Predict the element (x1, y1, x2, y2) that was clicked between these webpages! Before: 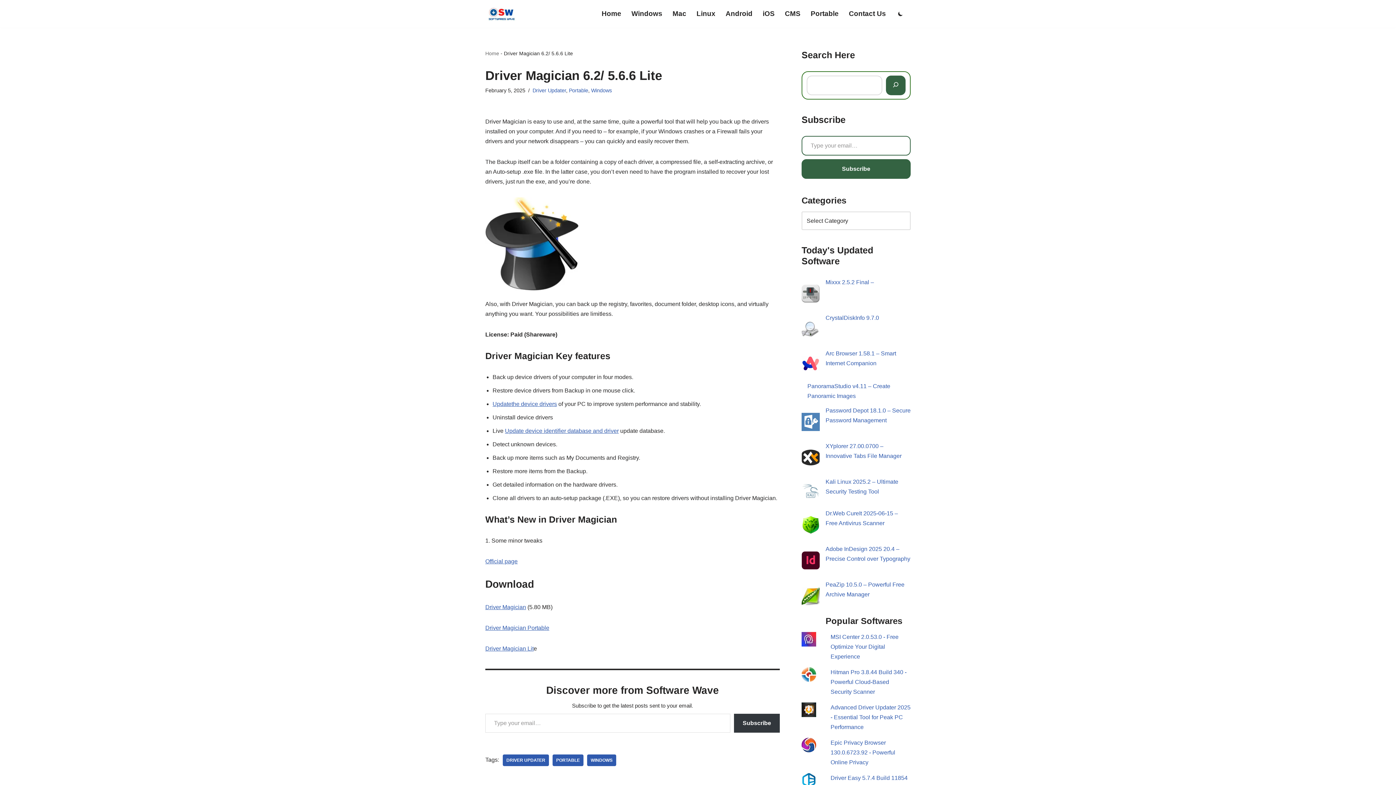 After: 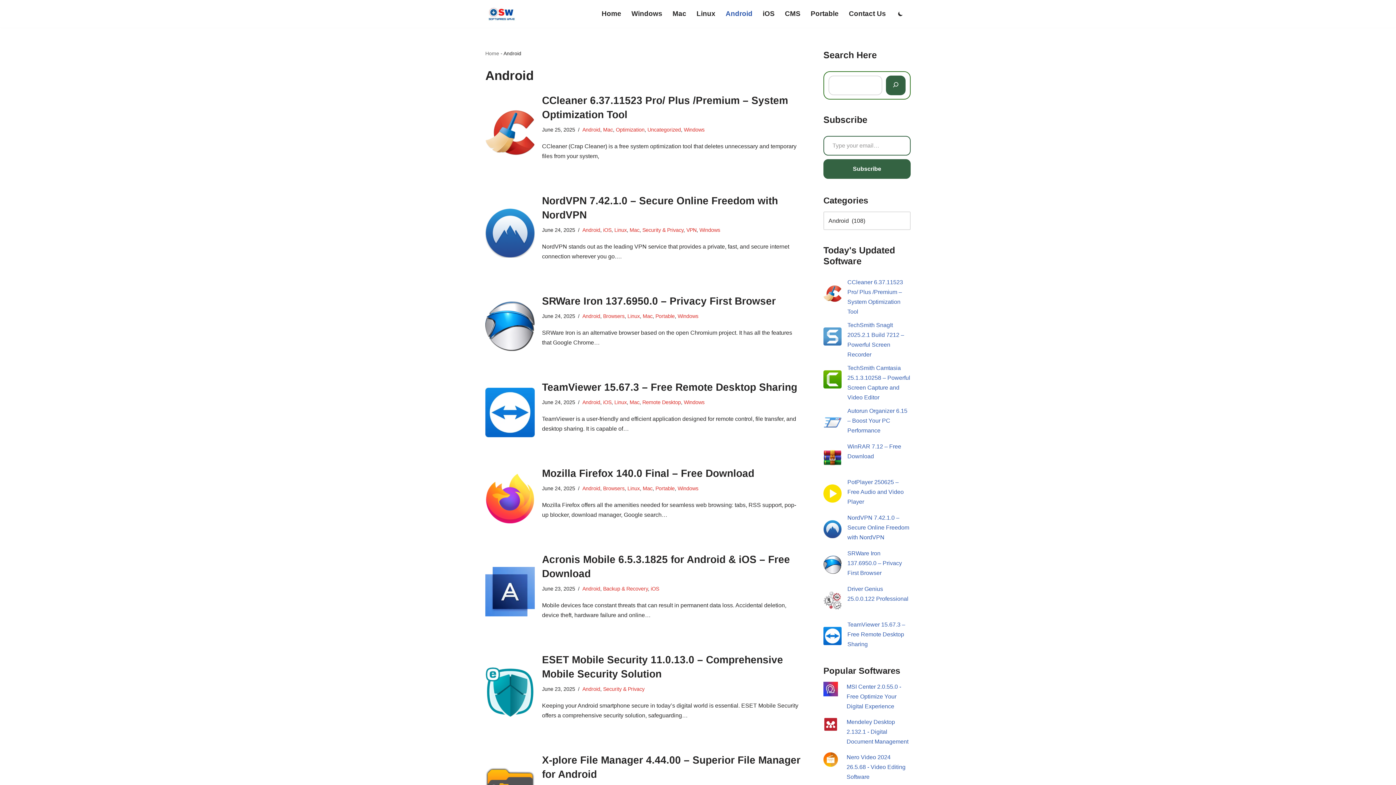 Action: label: Android bbox: (725, 8, 752, 19)